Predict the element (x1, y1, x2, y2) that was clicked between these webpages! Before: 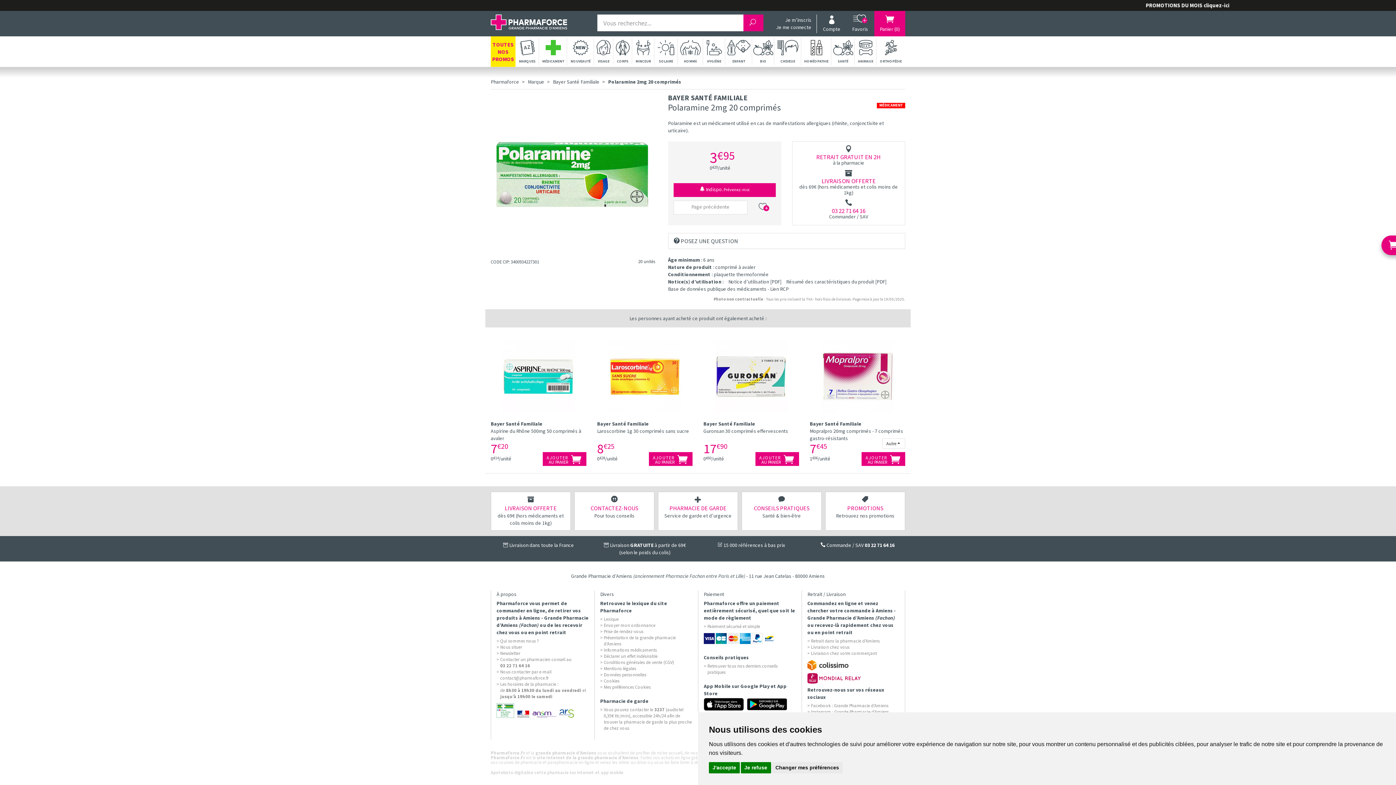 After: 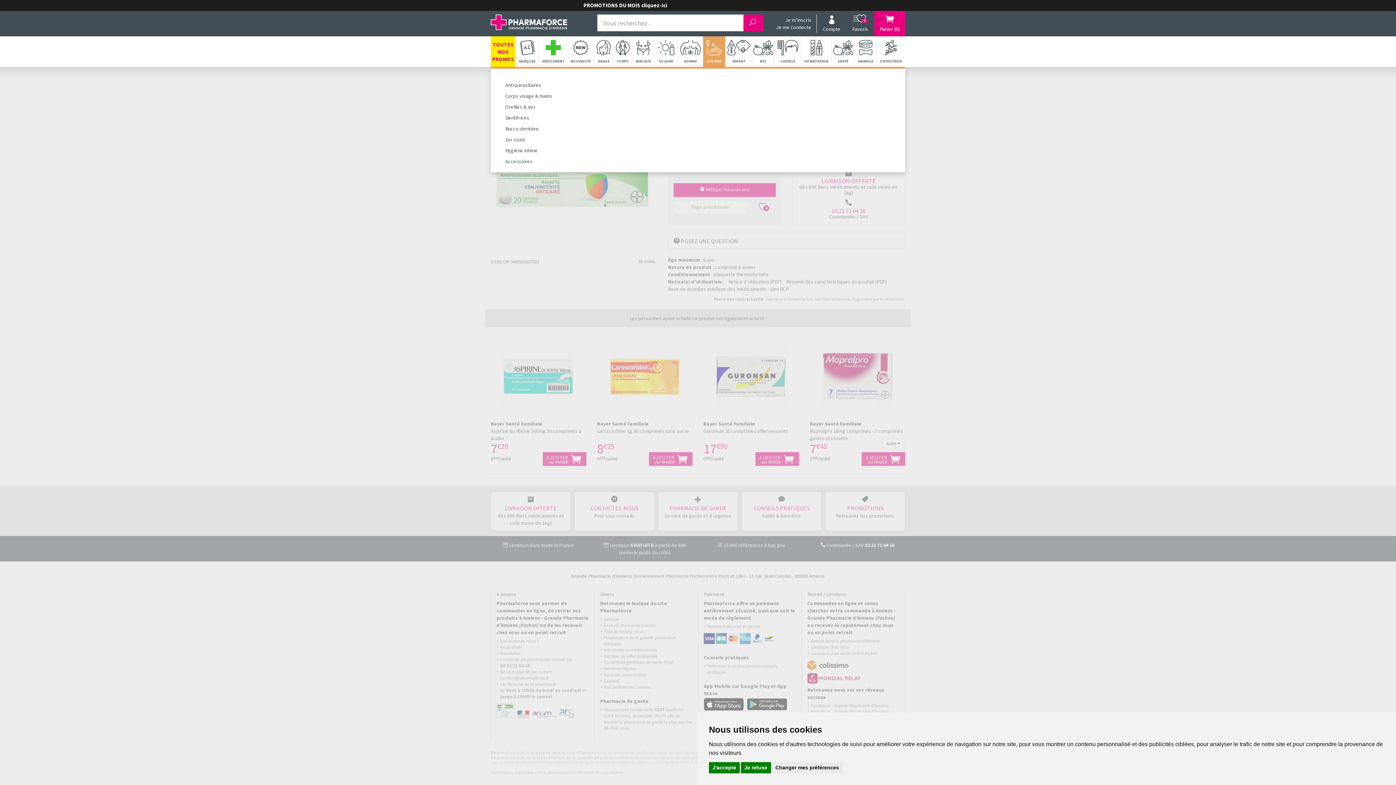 Action: bbox: (703, 36, 725, 66) label: HYGIÈNE